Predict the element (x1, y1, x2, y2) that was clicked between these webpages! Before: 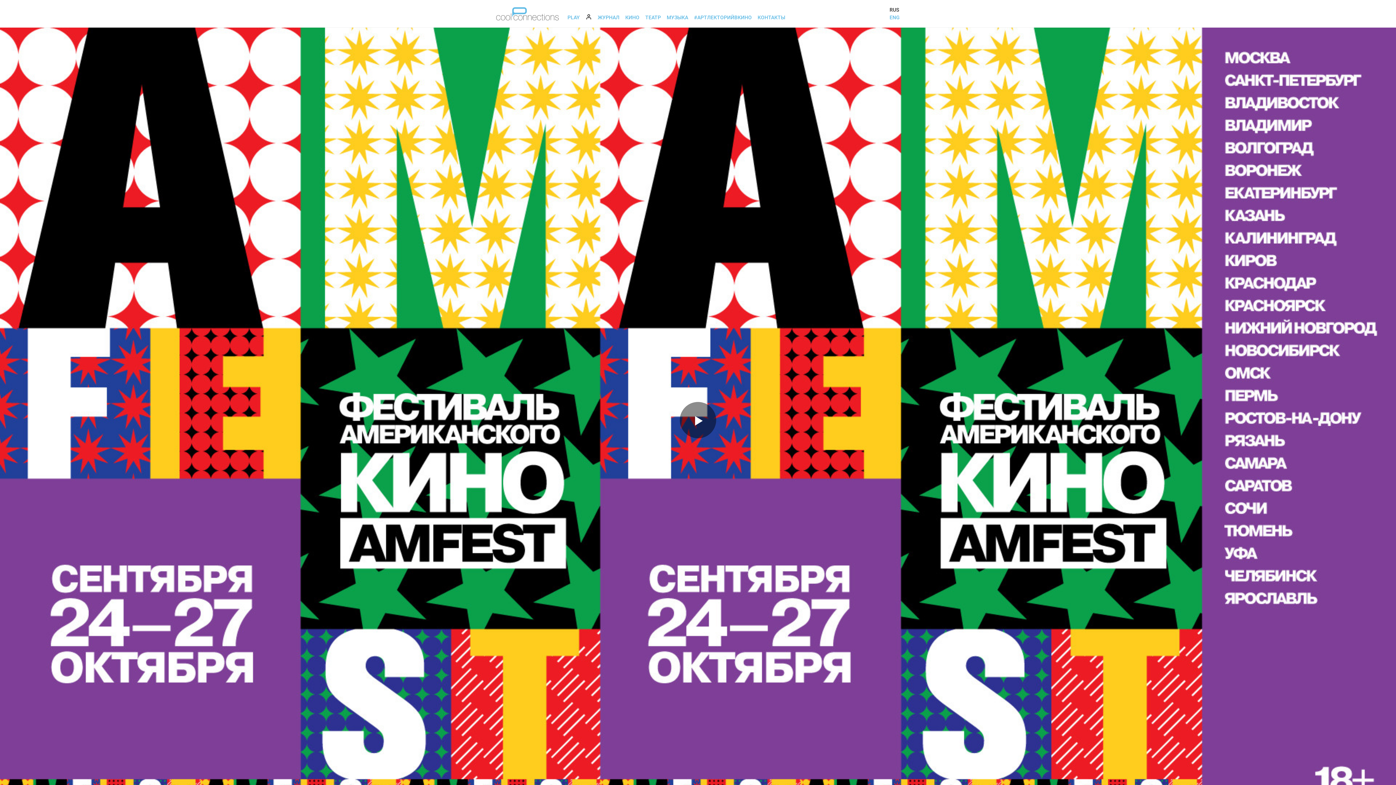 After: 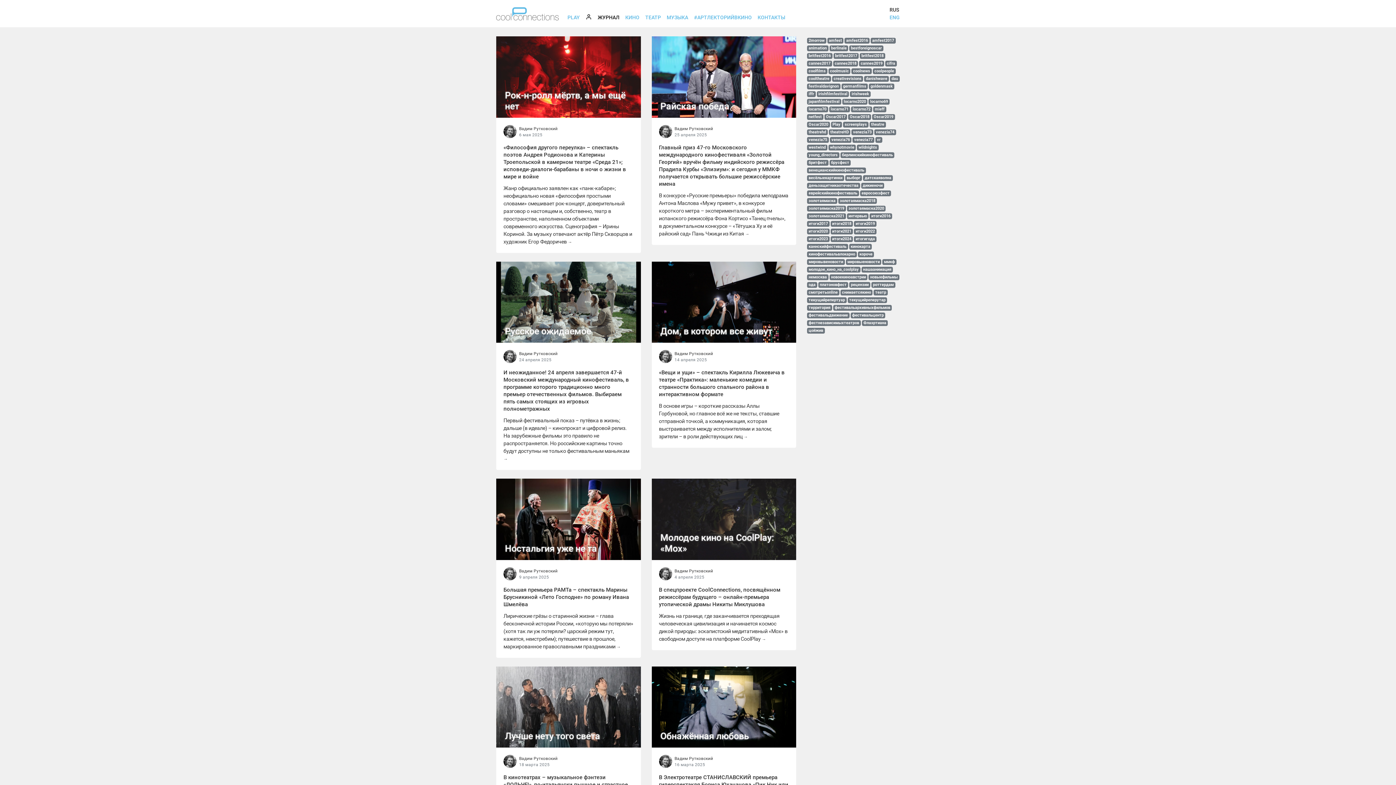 Action: bbox: (594, 10, 622, 24) label: ЖУРНАЛ